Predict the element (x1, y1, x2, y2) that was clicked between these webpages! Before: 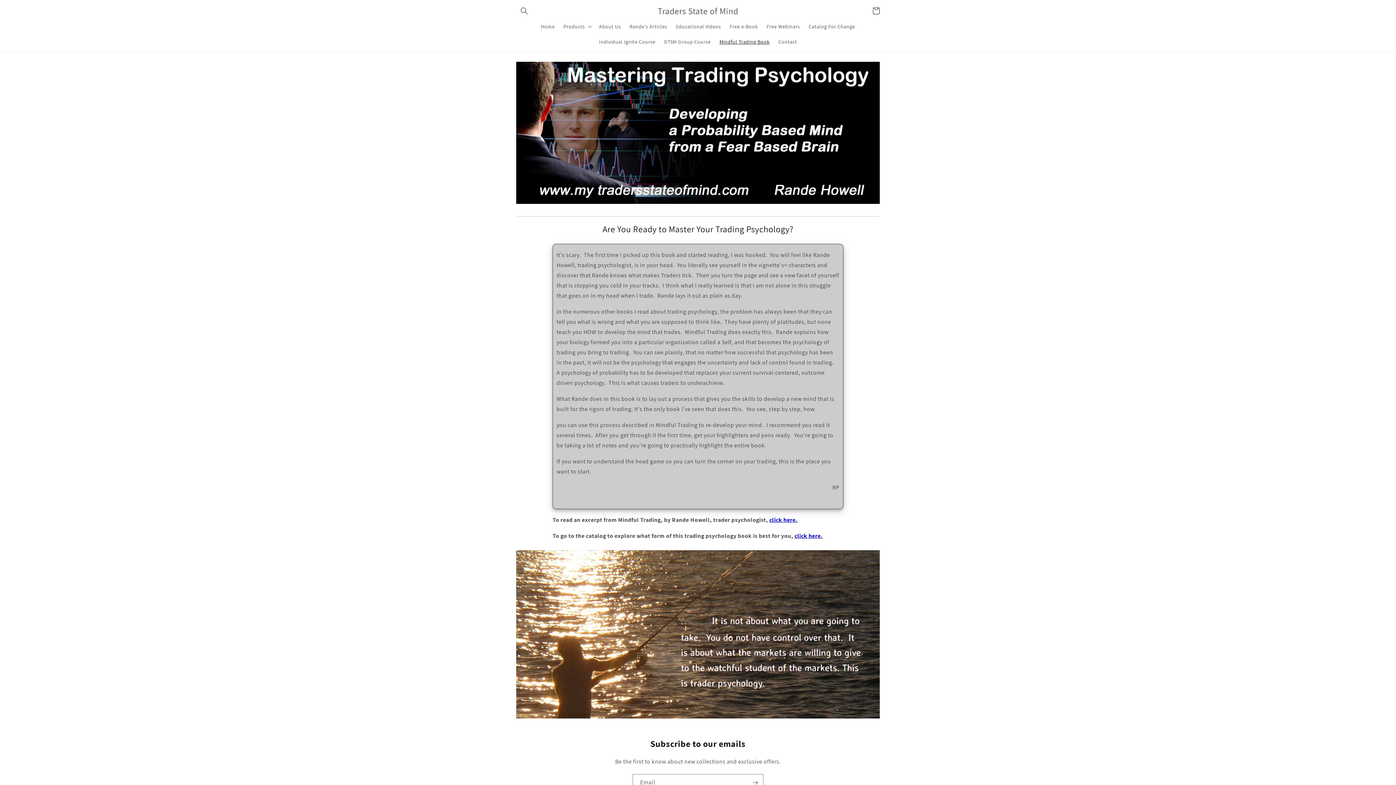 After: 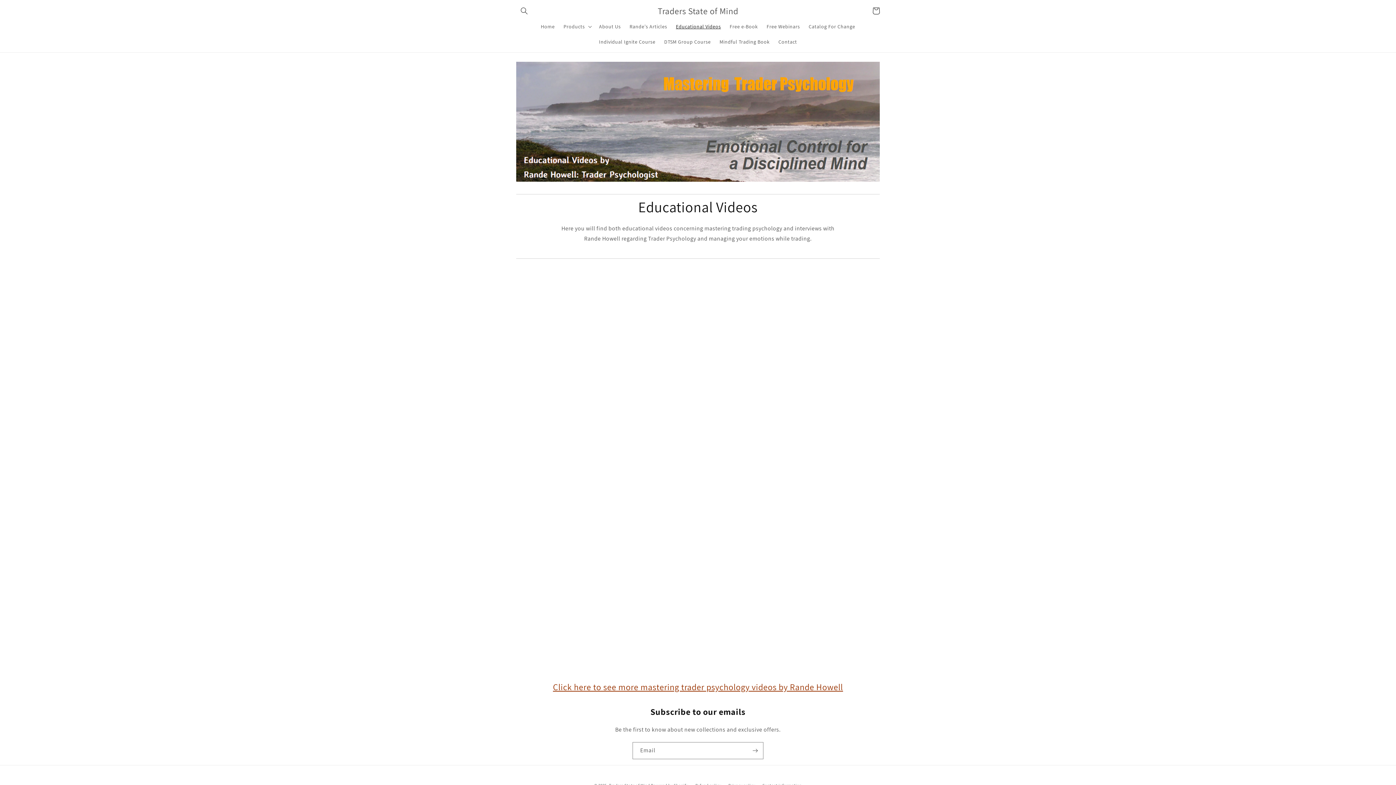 Action: bbox: (671, 18, 725, 34) label: Educational Videos